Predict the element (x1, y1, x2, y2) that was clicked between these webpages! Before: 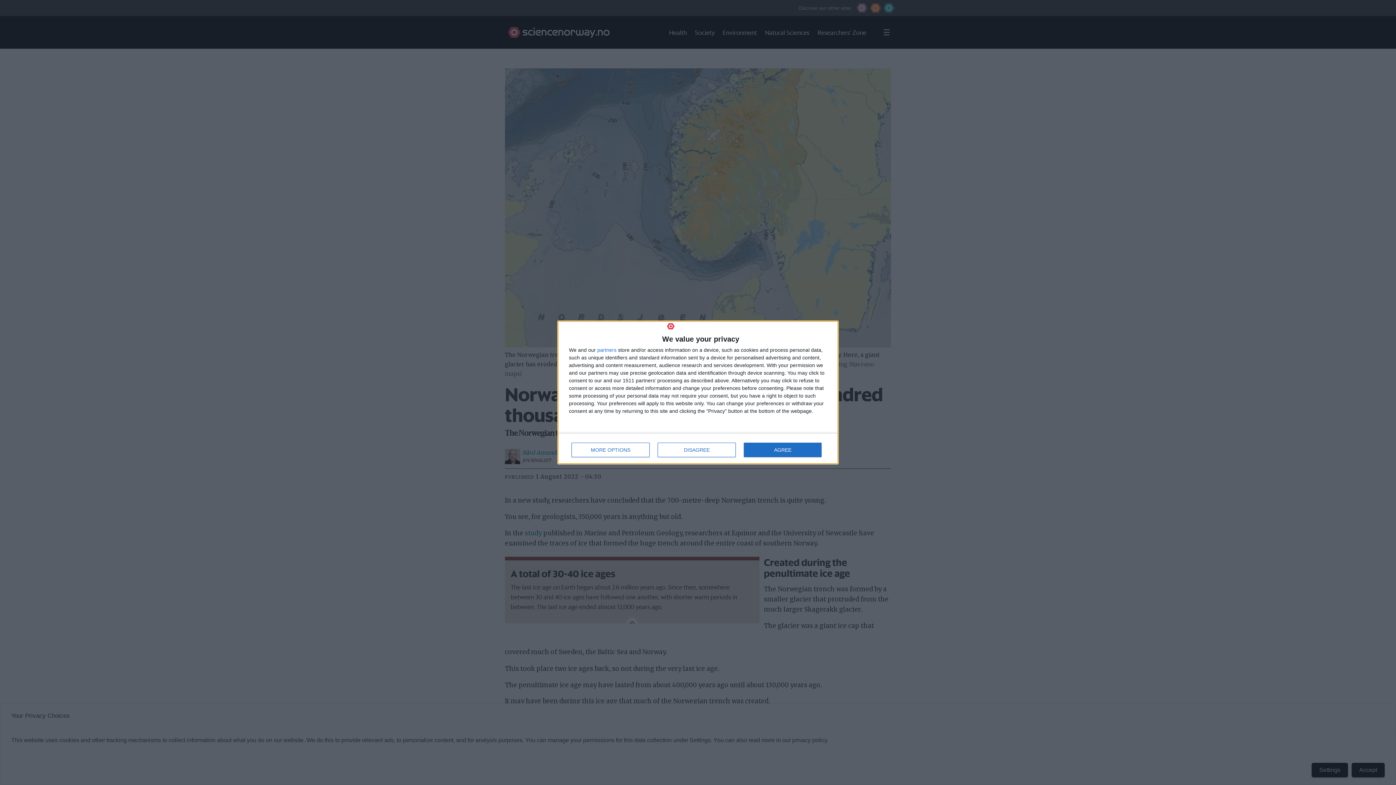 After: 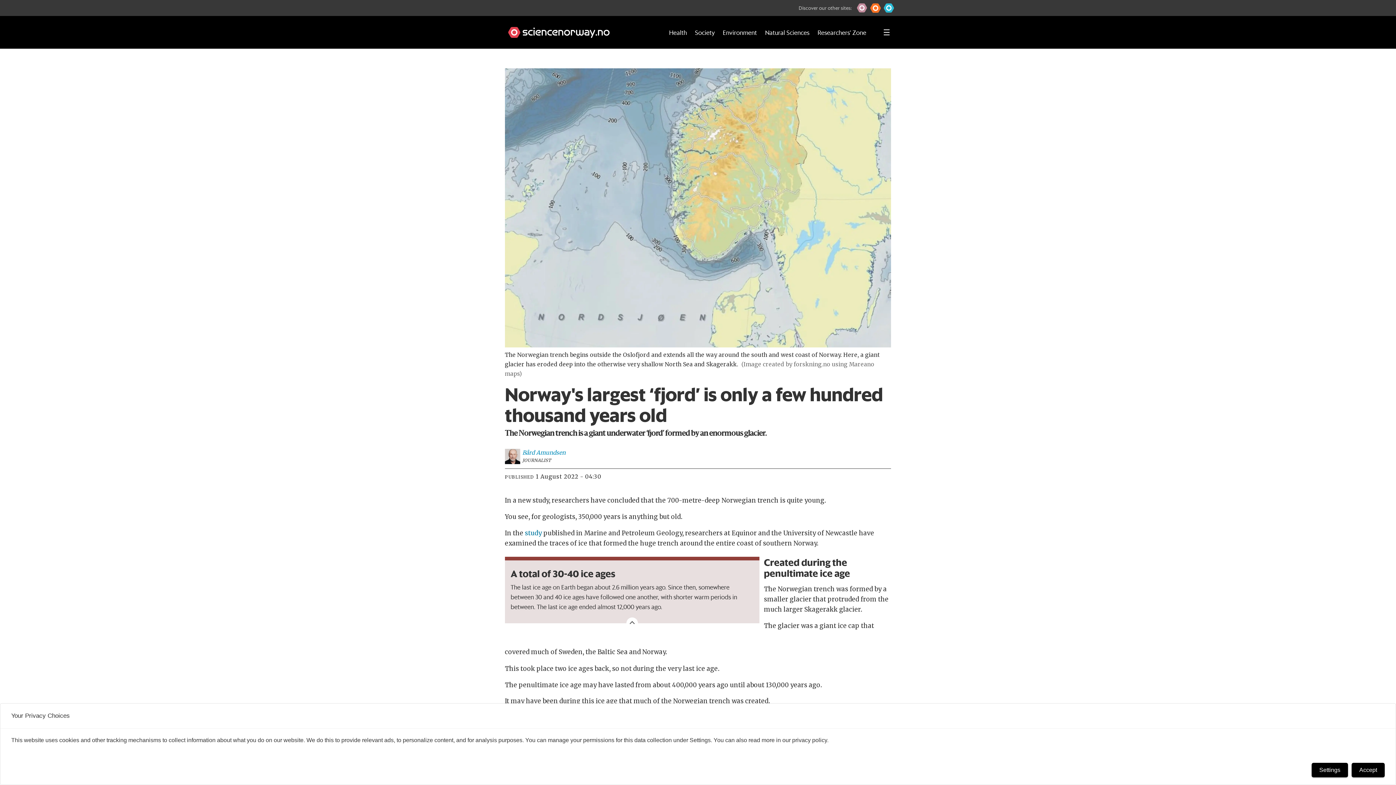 Action: label: DISAGREE bbox: (657, 443, 736, 457)